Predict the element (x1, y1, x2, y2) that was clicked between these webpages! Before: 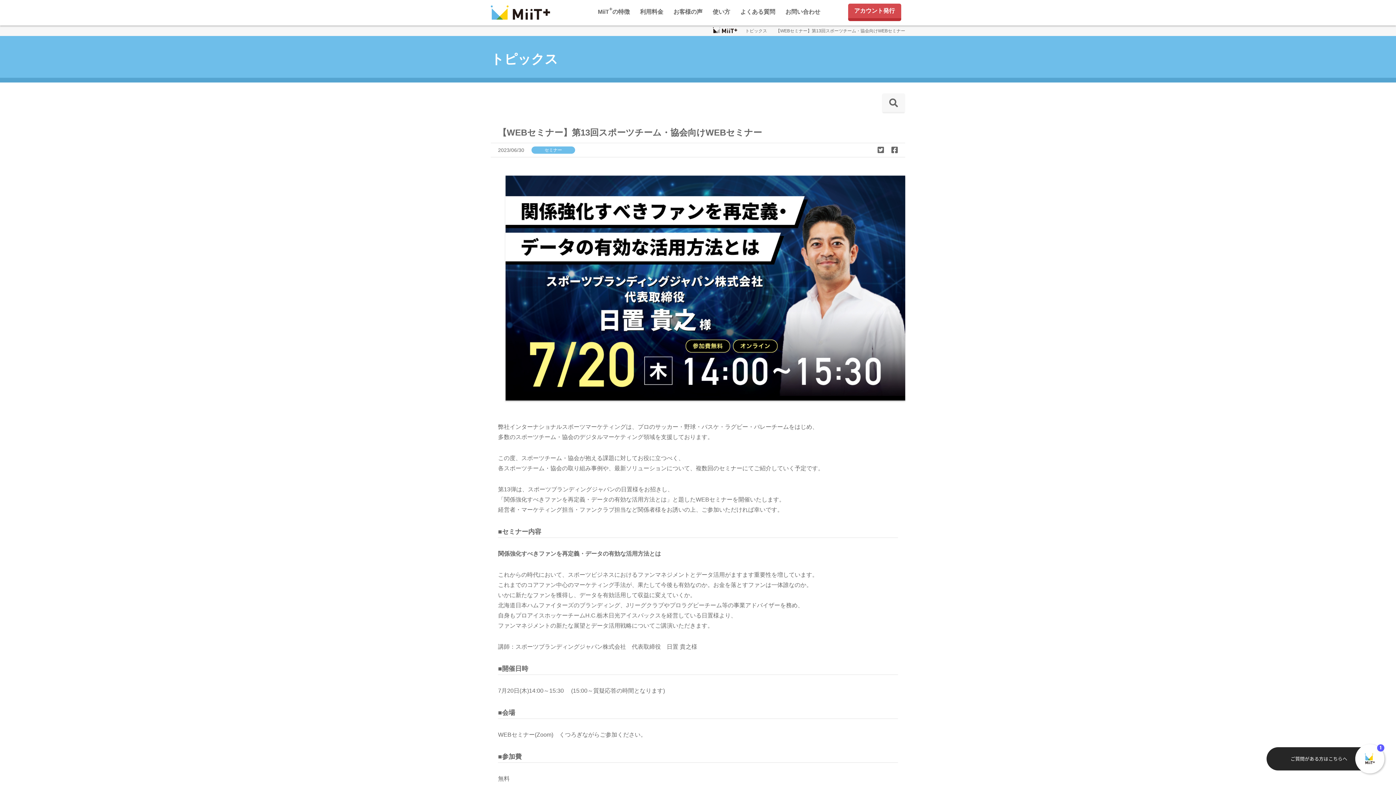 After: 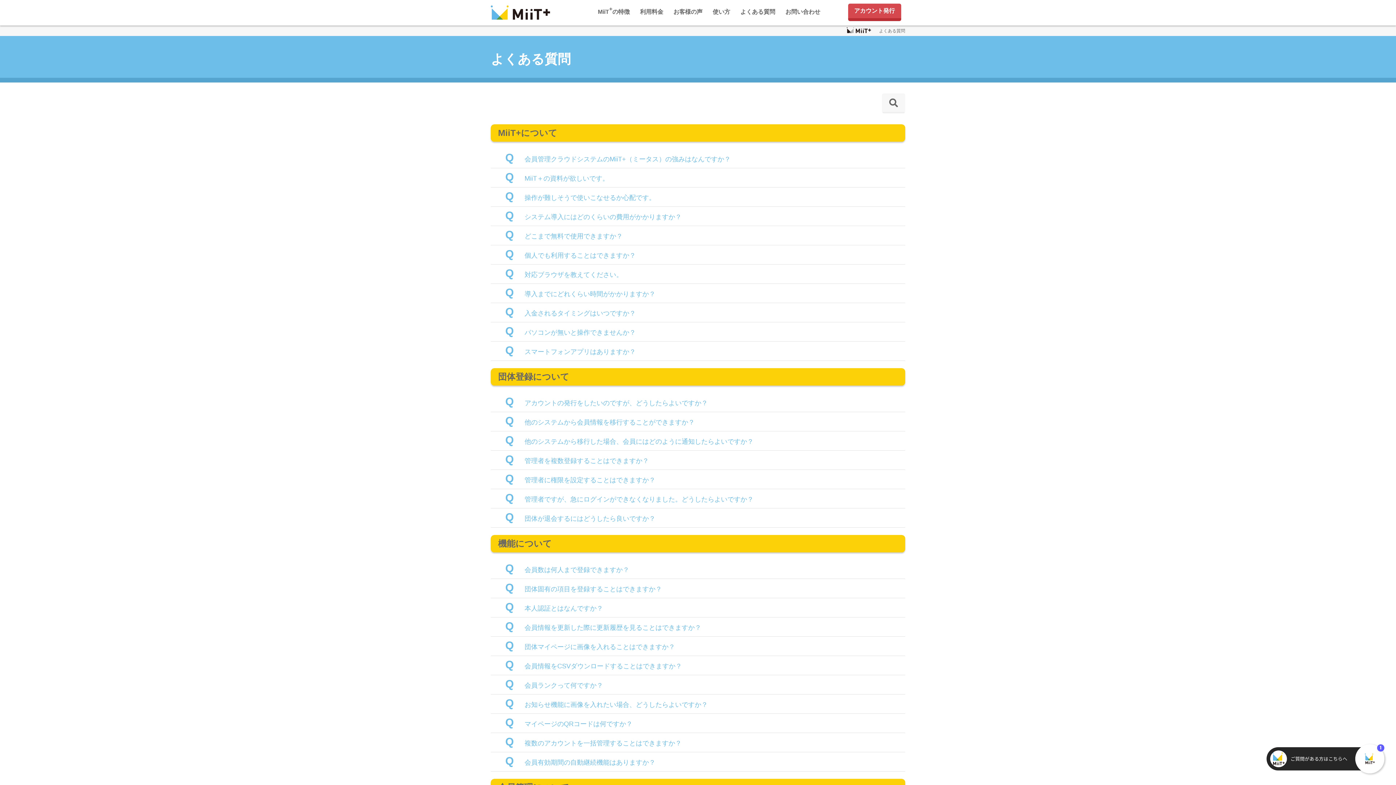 Action: label: よくある質問 bbox: (739, 3, 776, 20)